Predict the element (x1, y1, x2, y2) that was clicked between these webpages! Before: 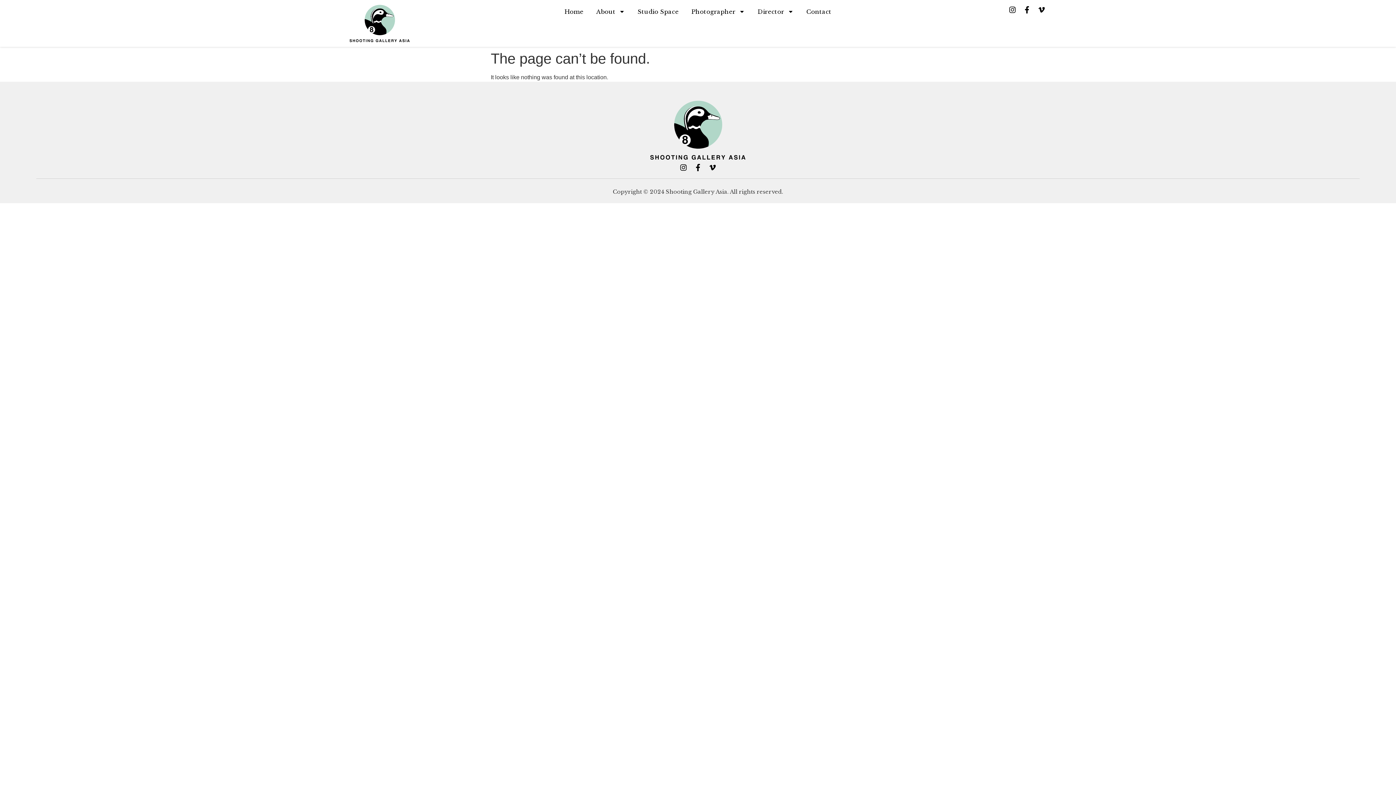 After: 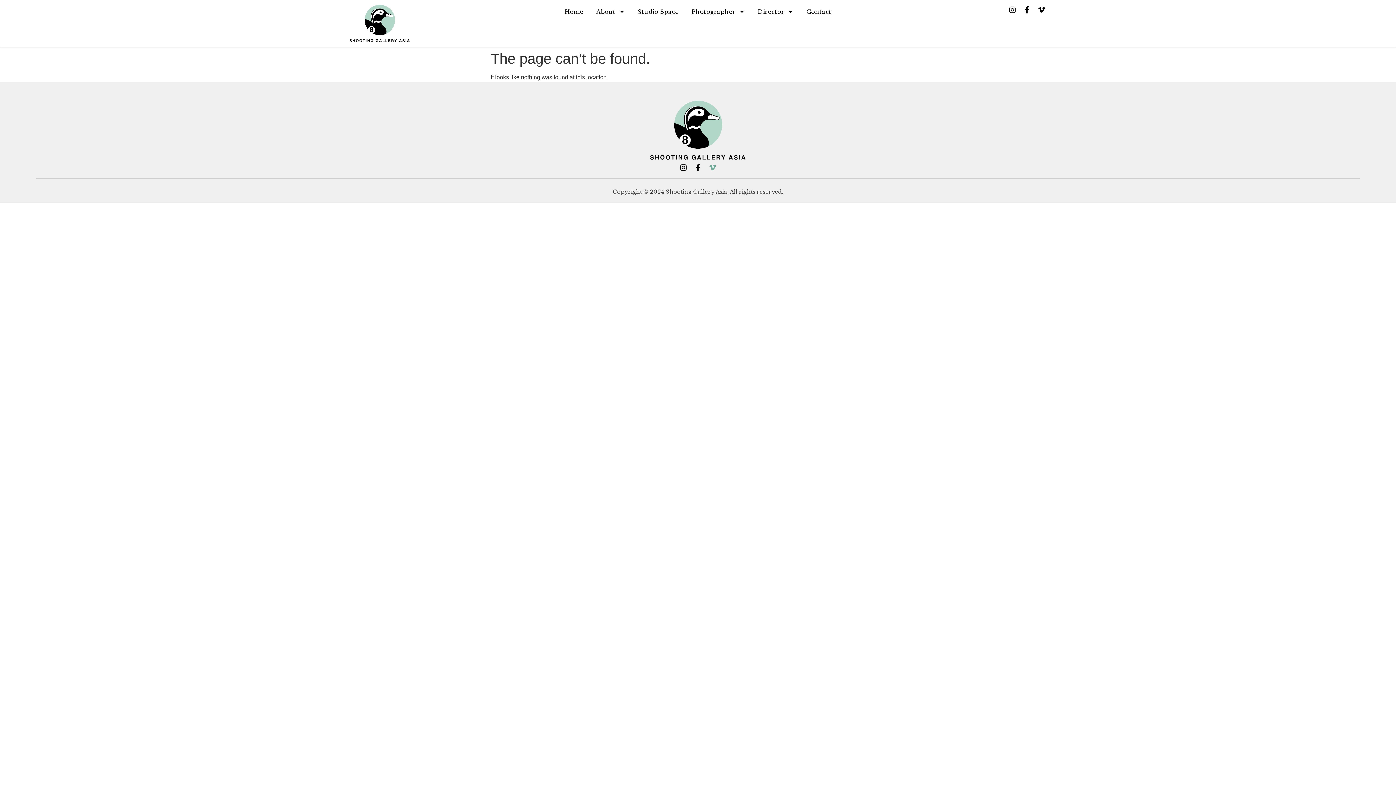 Action: bbox: (707, 162, 718, 172) label: Vimeo-v